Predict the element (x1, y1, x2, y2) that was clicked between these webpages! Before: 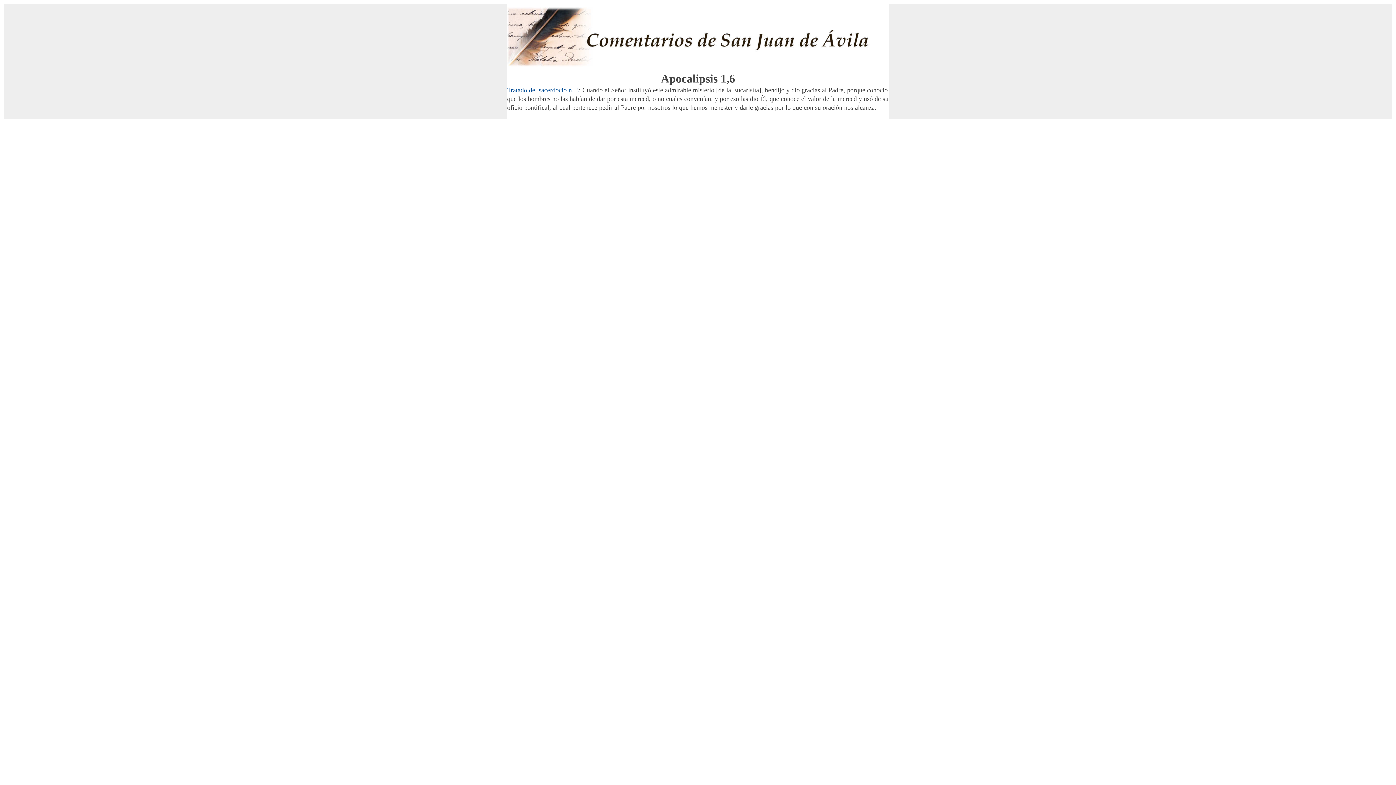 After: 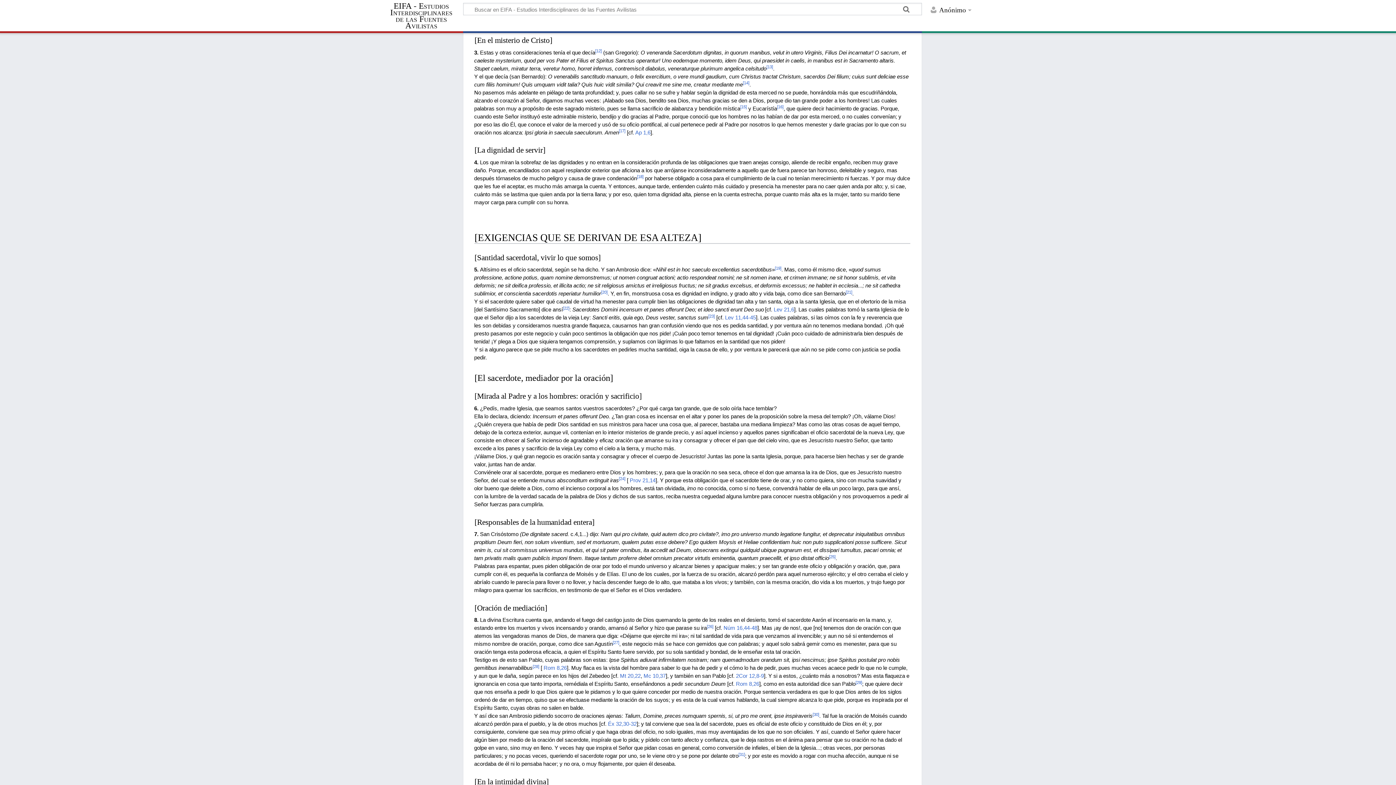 Action: bbox: (507, 86, 578, 93) label: Tratado del sacerdocio n. 3